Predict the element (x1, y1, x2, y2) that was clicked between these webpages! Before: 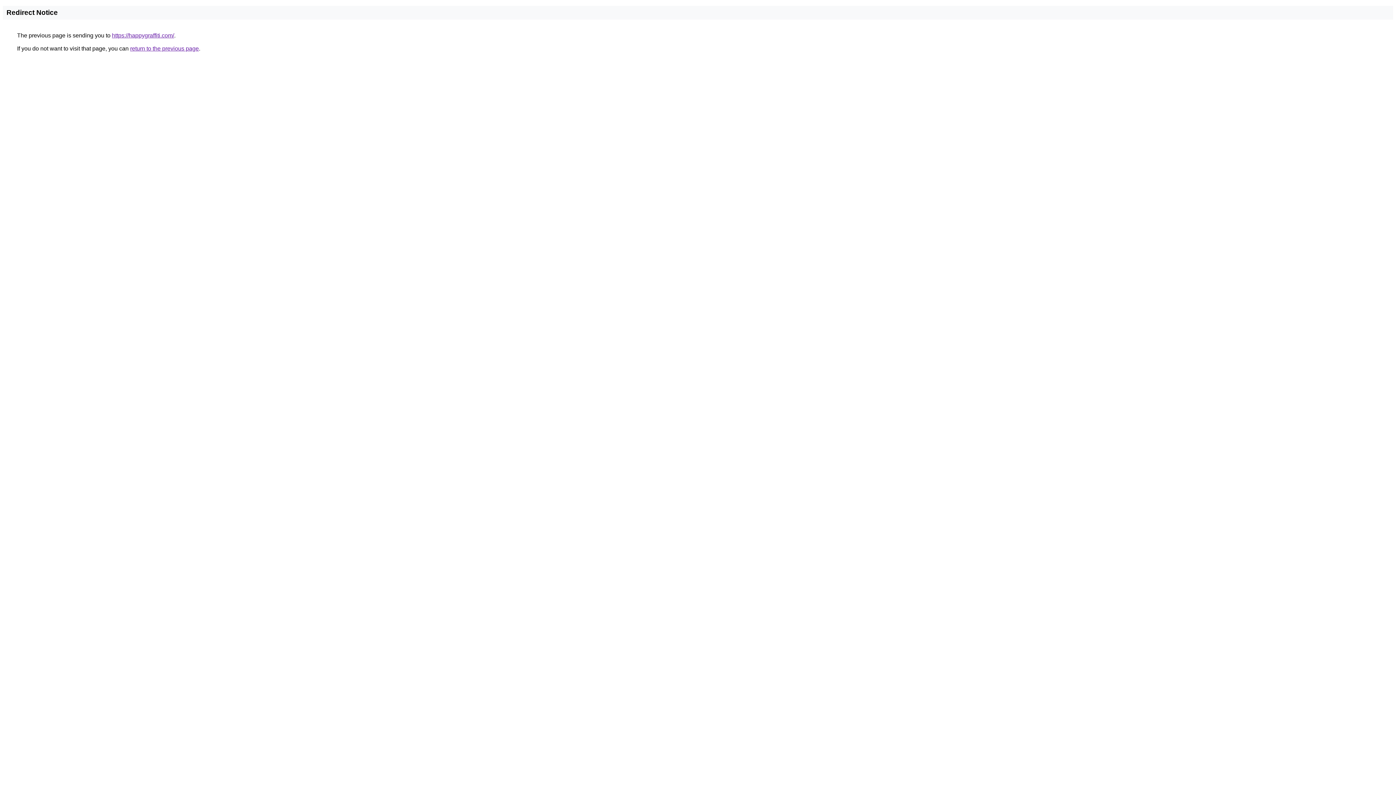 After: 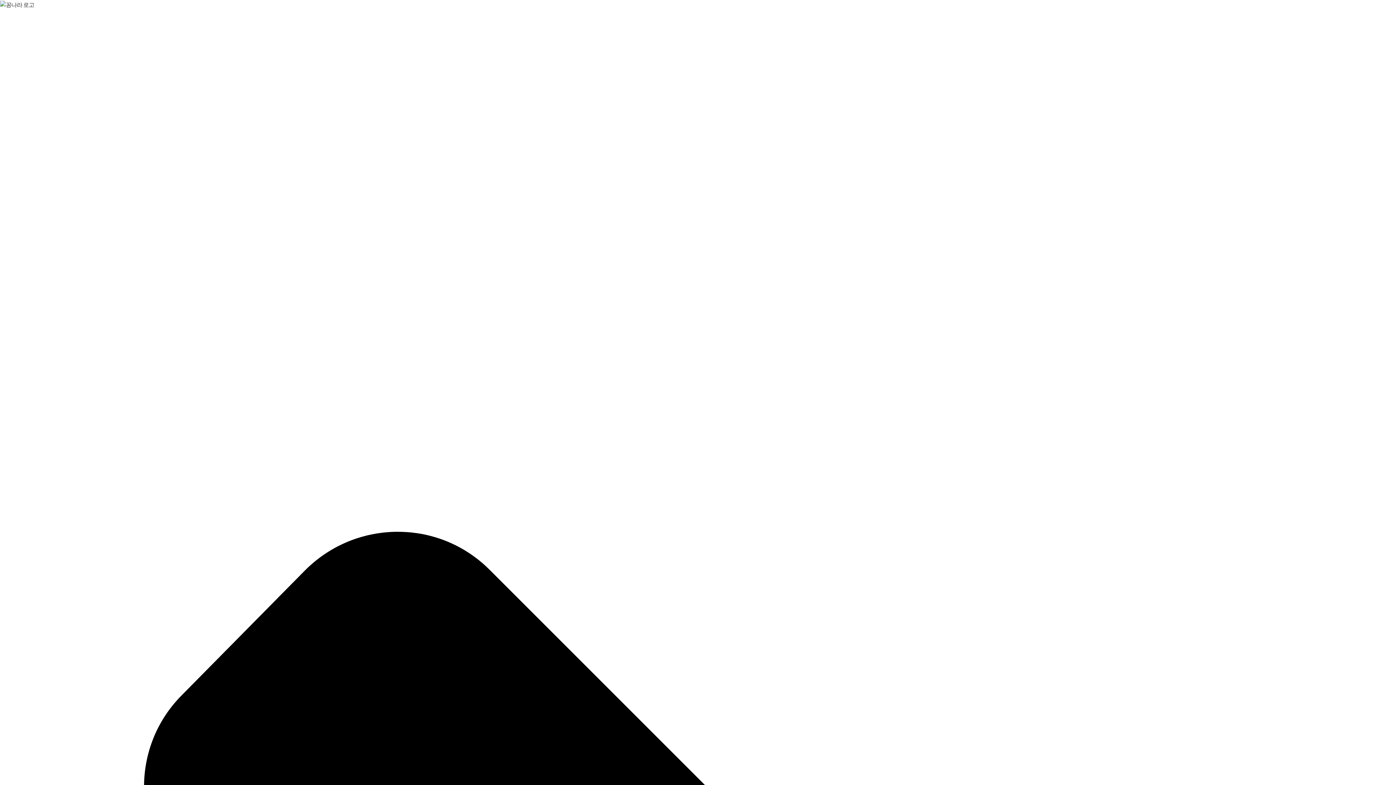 Action: bbox: (112, 32, 174, 38) label: https://happygraffiti.com/